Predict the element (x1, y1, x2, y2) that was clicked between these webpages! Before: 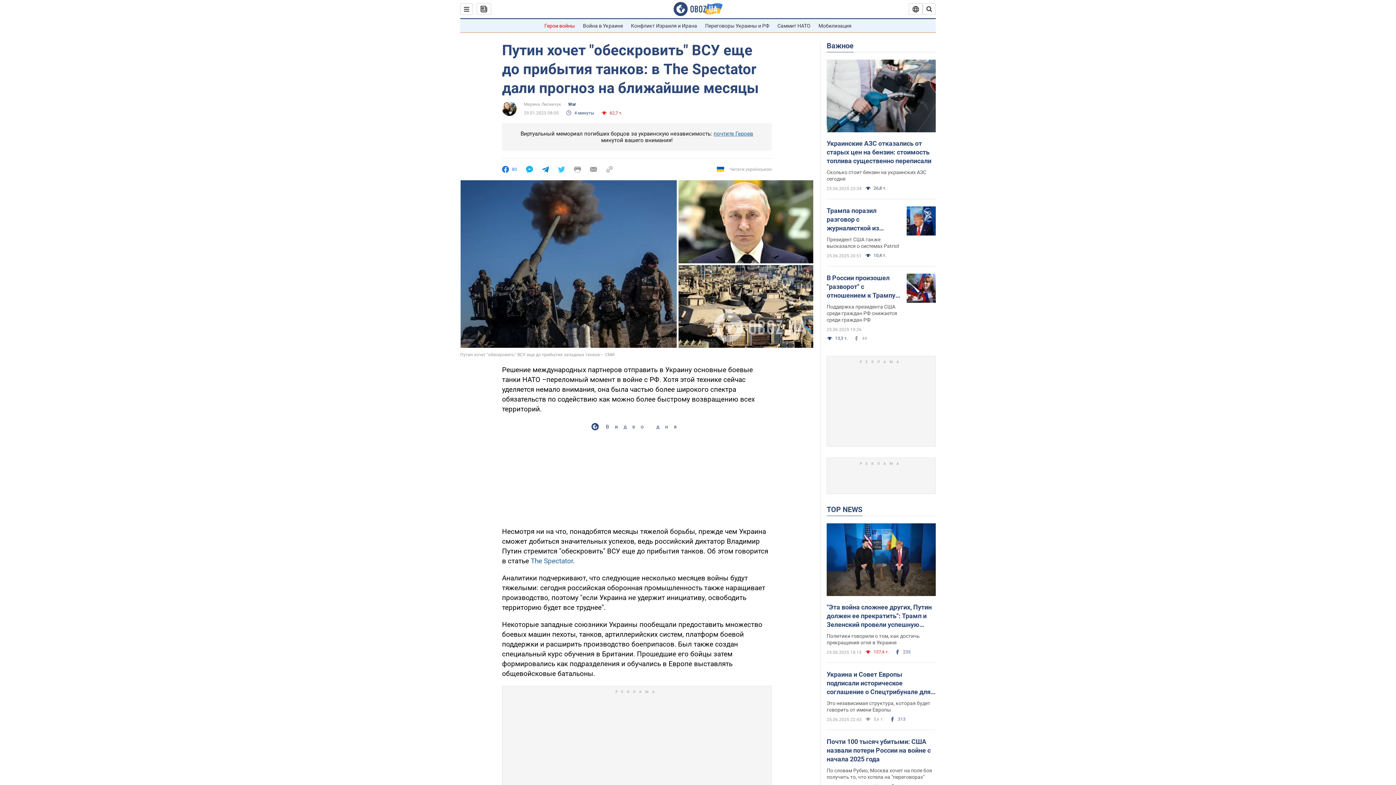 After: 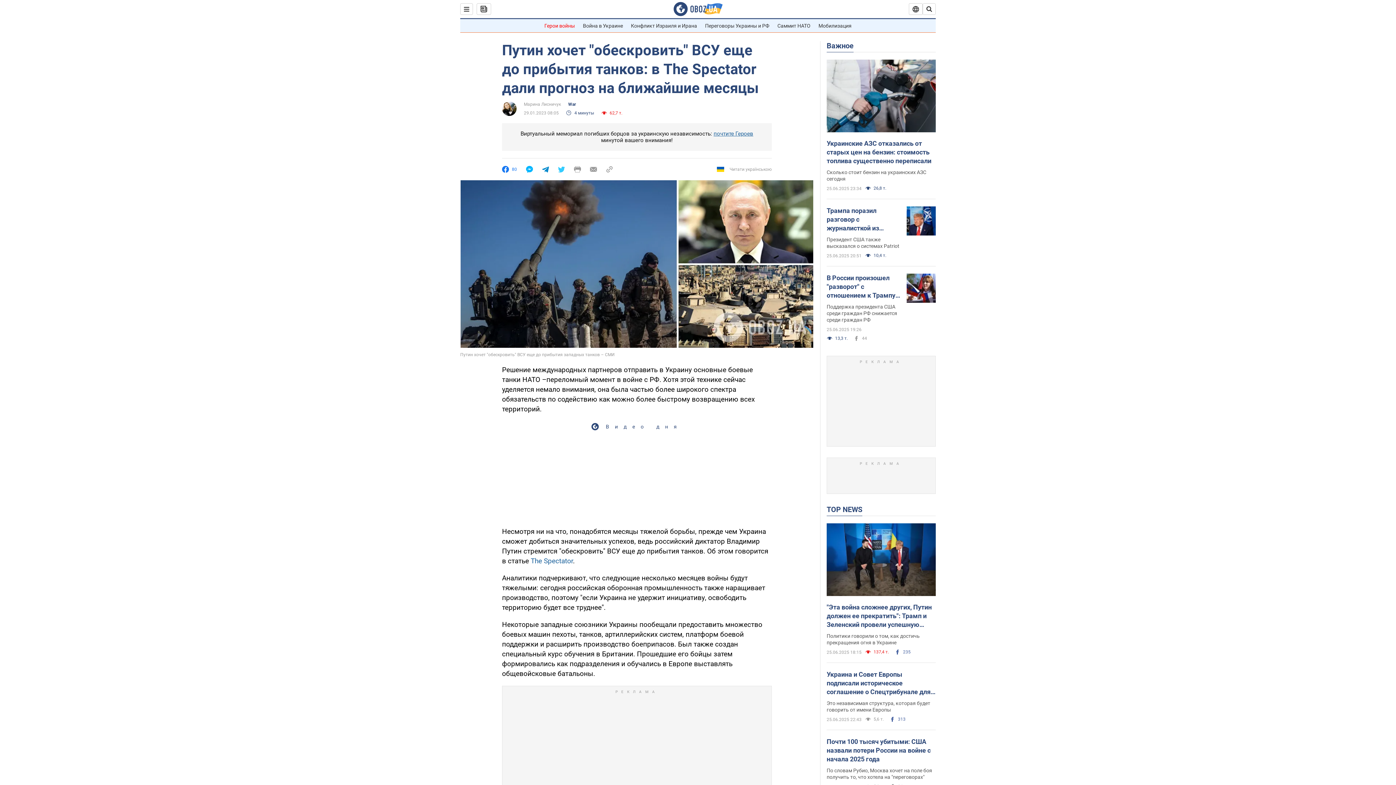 Action: bbox: (542, 166, 549, 172)